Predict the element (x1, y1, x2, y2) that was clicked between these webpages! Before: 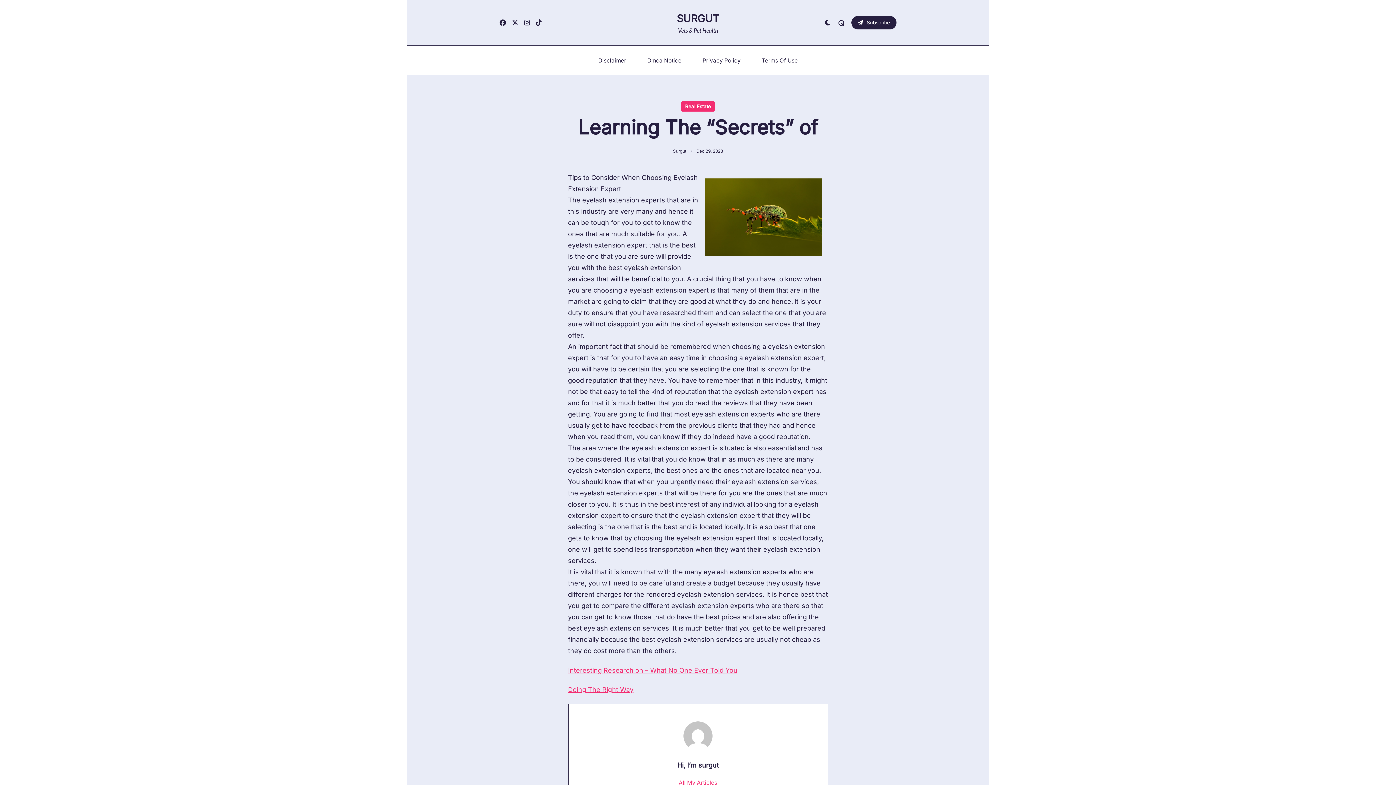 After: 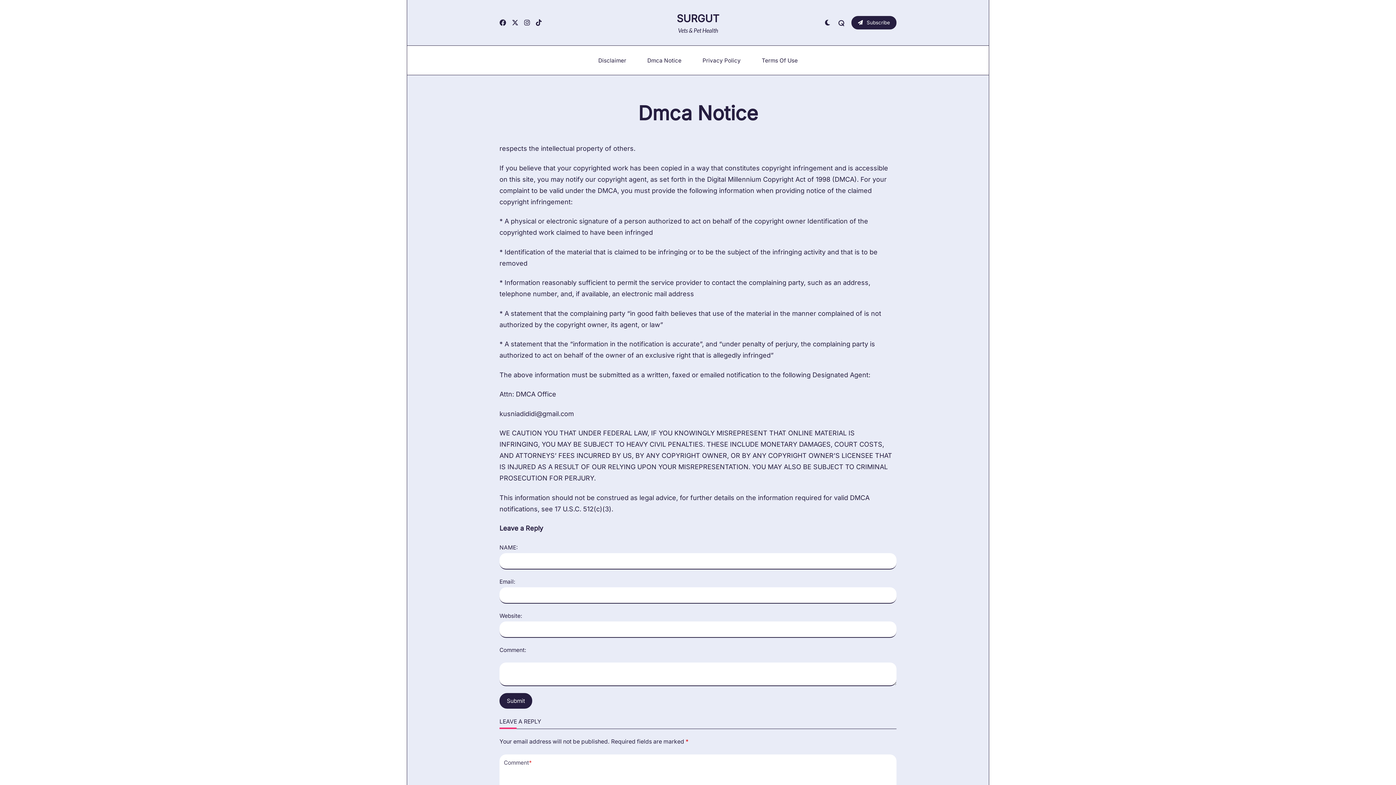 Action: label: Dmca Notice bbox: (639, 53, 690, 67)